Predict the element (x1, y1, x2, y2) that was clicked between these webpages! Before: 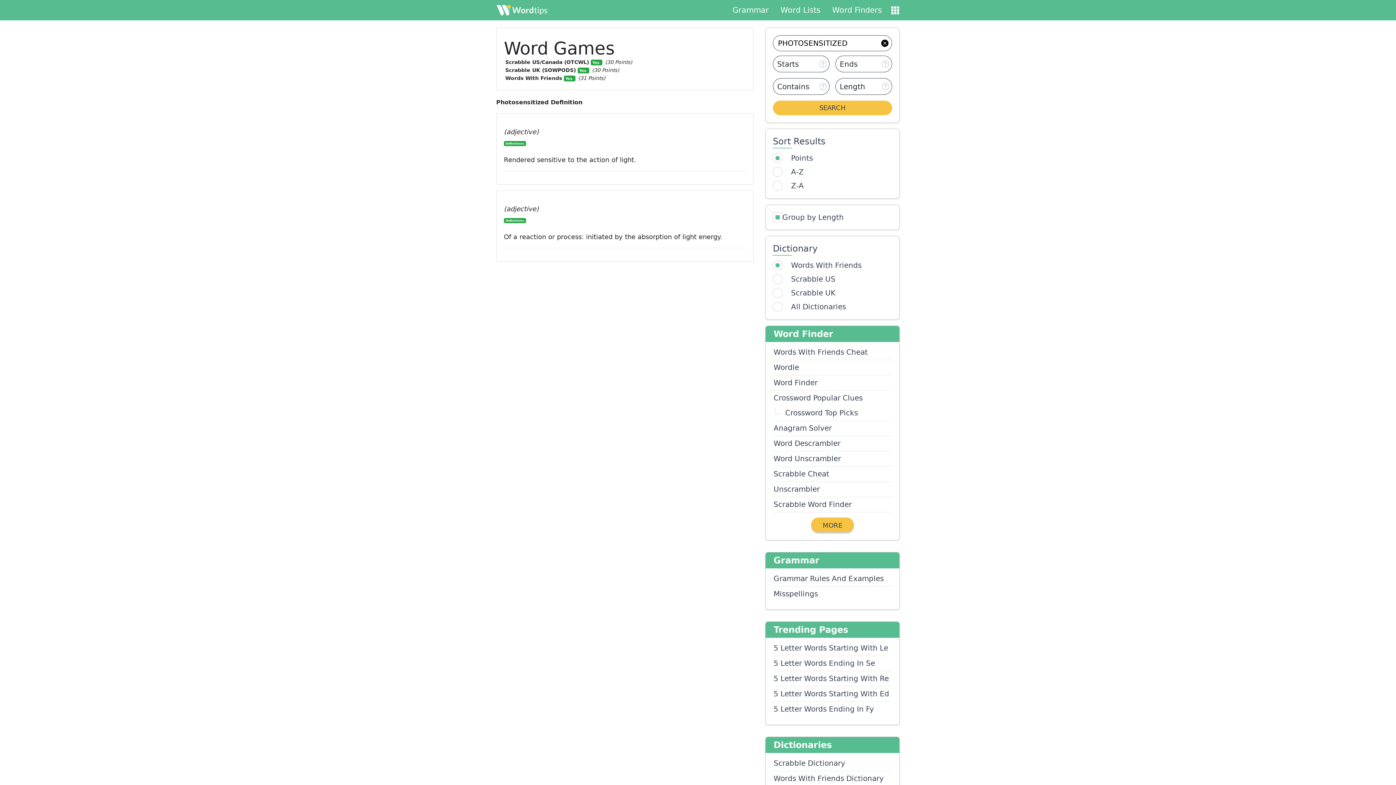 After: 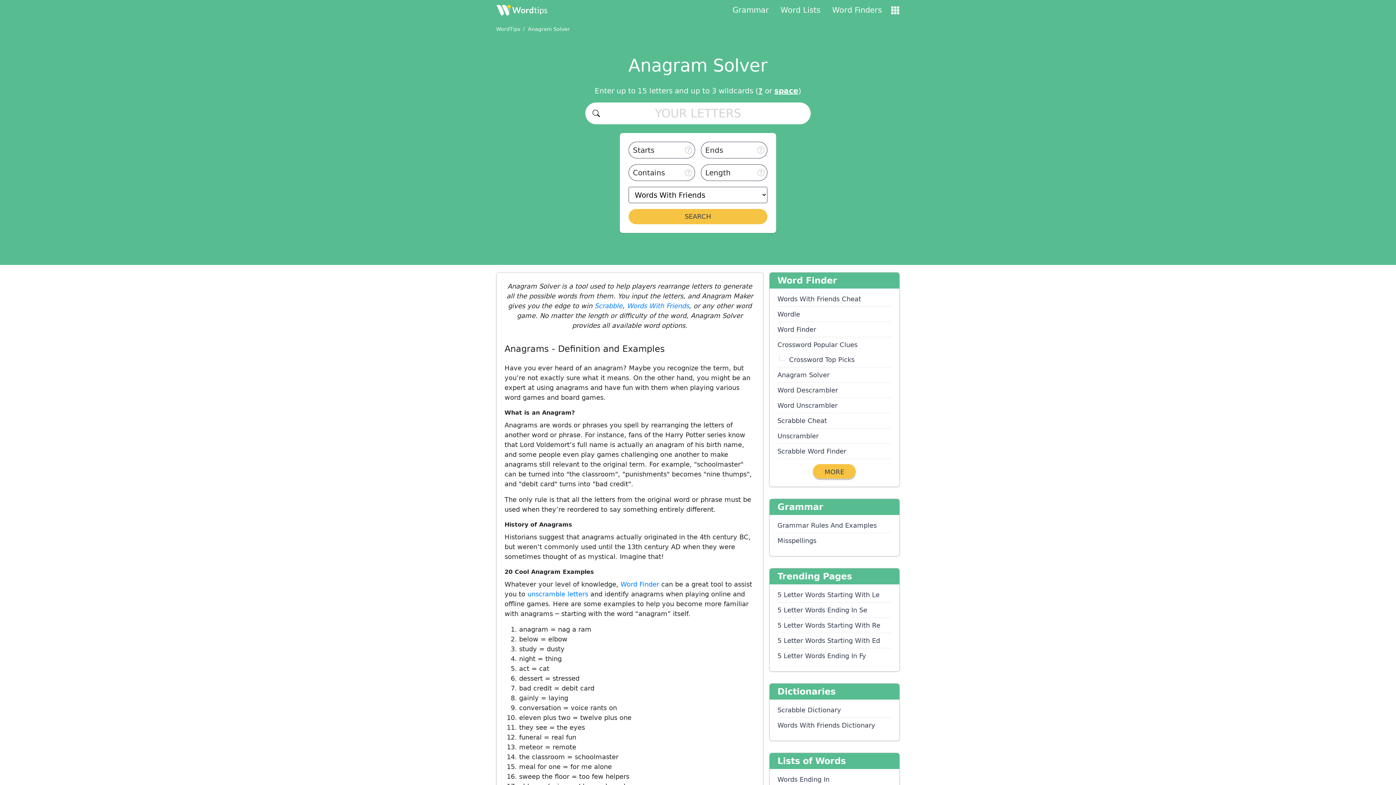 Action: label: Anagram Solver bbox: (773, 421, 891, 436)